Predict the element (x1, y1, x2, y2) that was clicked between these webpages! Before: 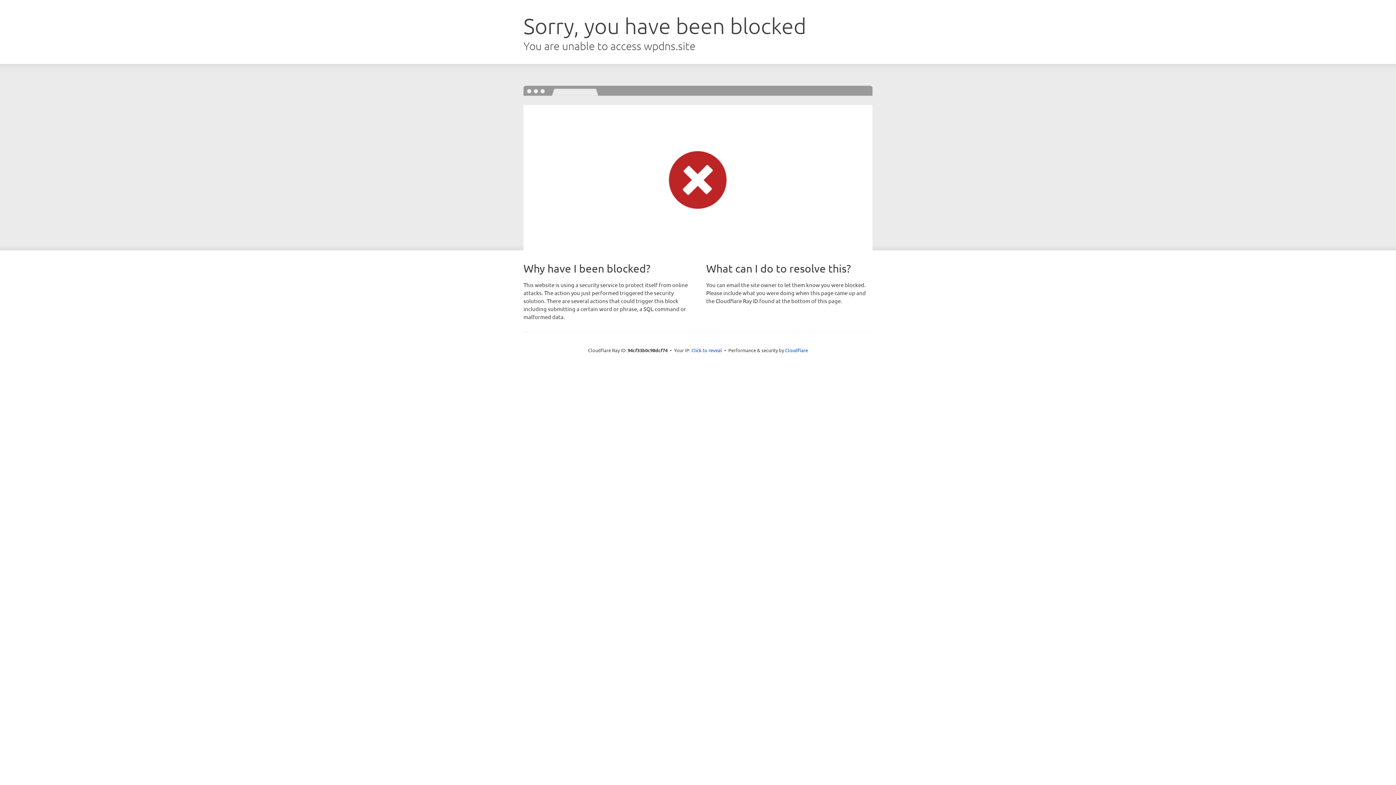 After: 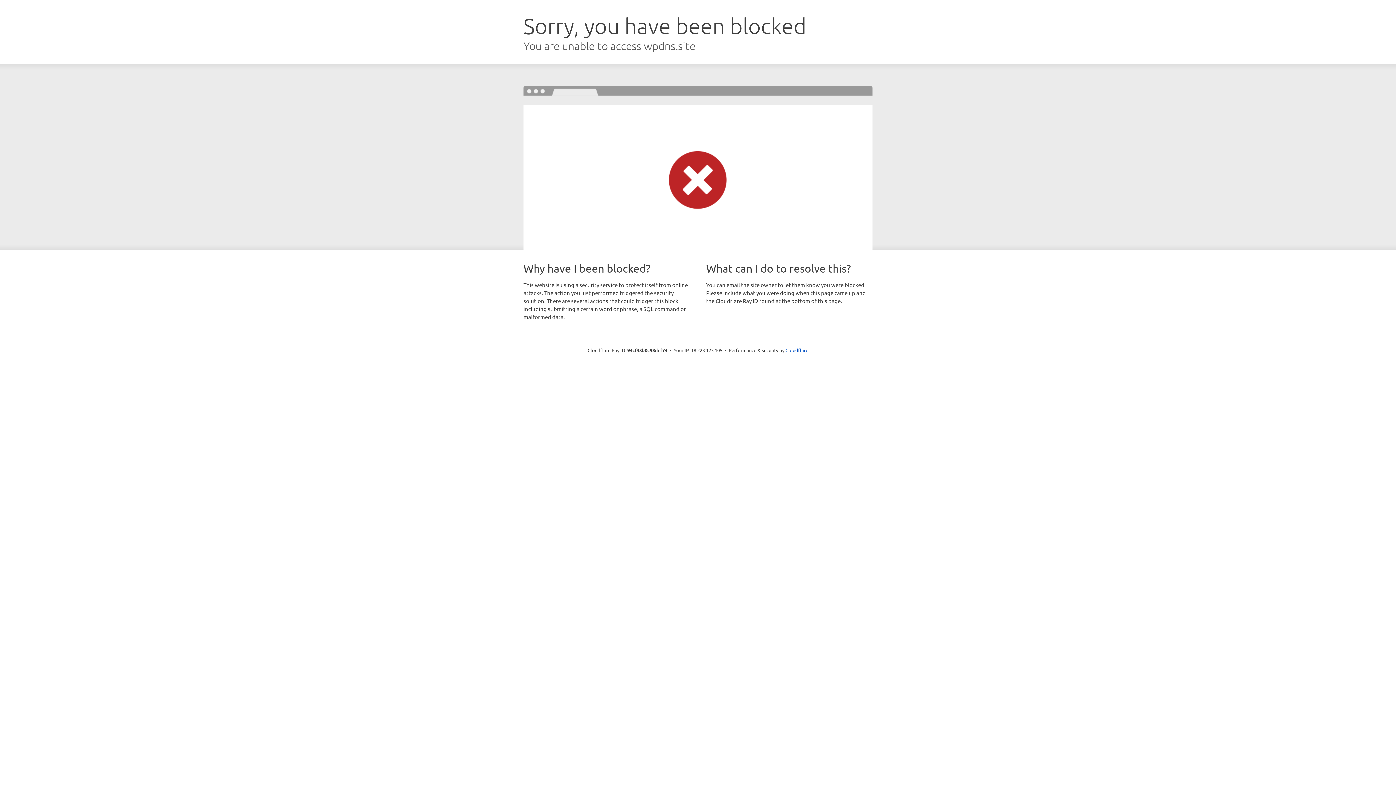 Action: label: Click to reveal bbox: (691, 346, 722, 353)